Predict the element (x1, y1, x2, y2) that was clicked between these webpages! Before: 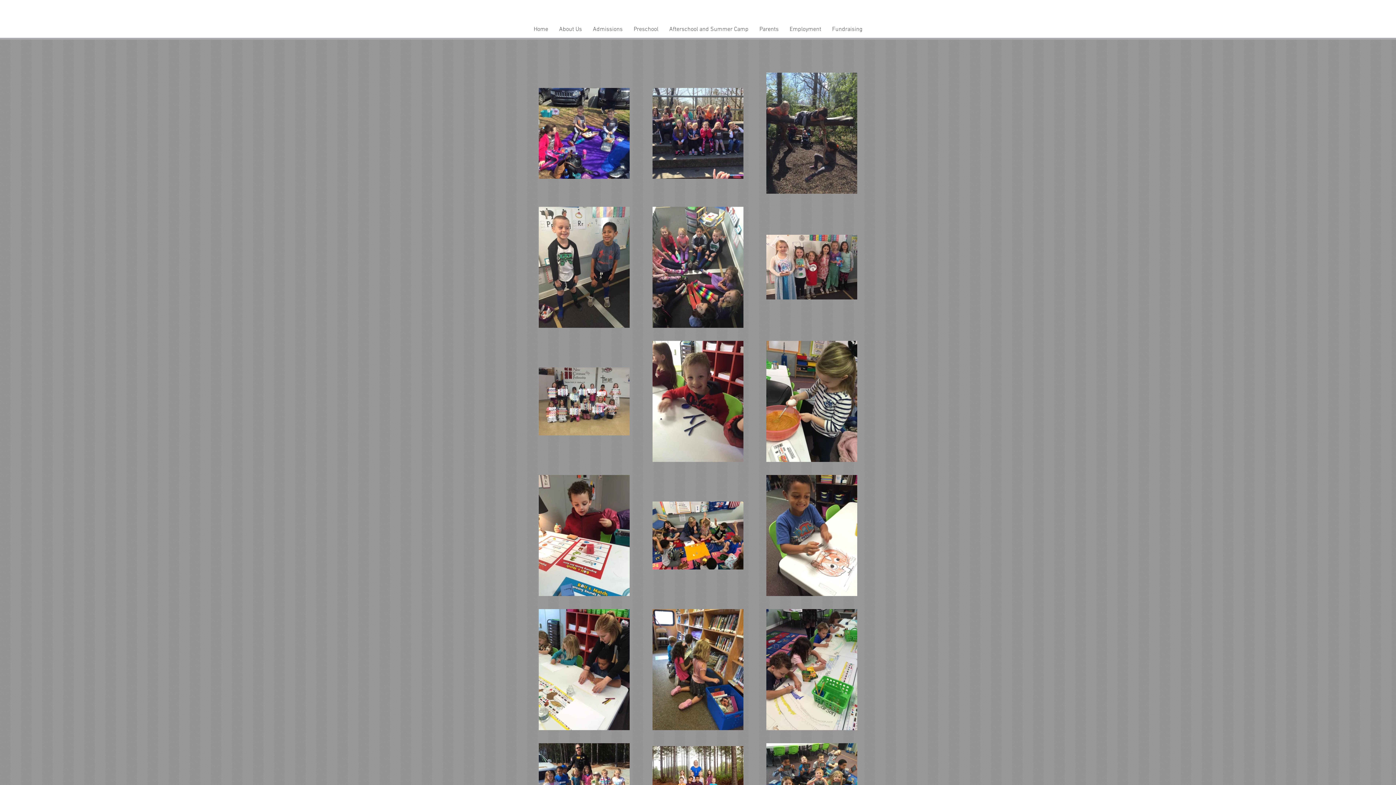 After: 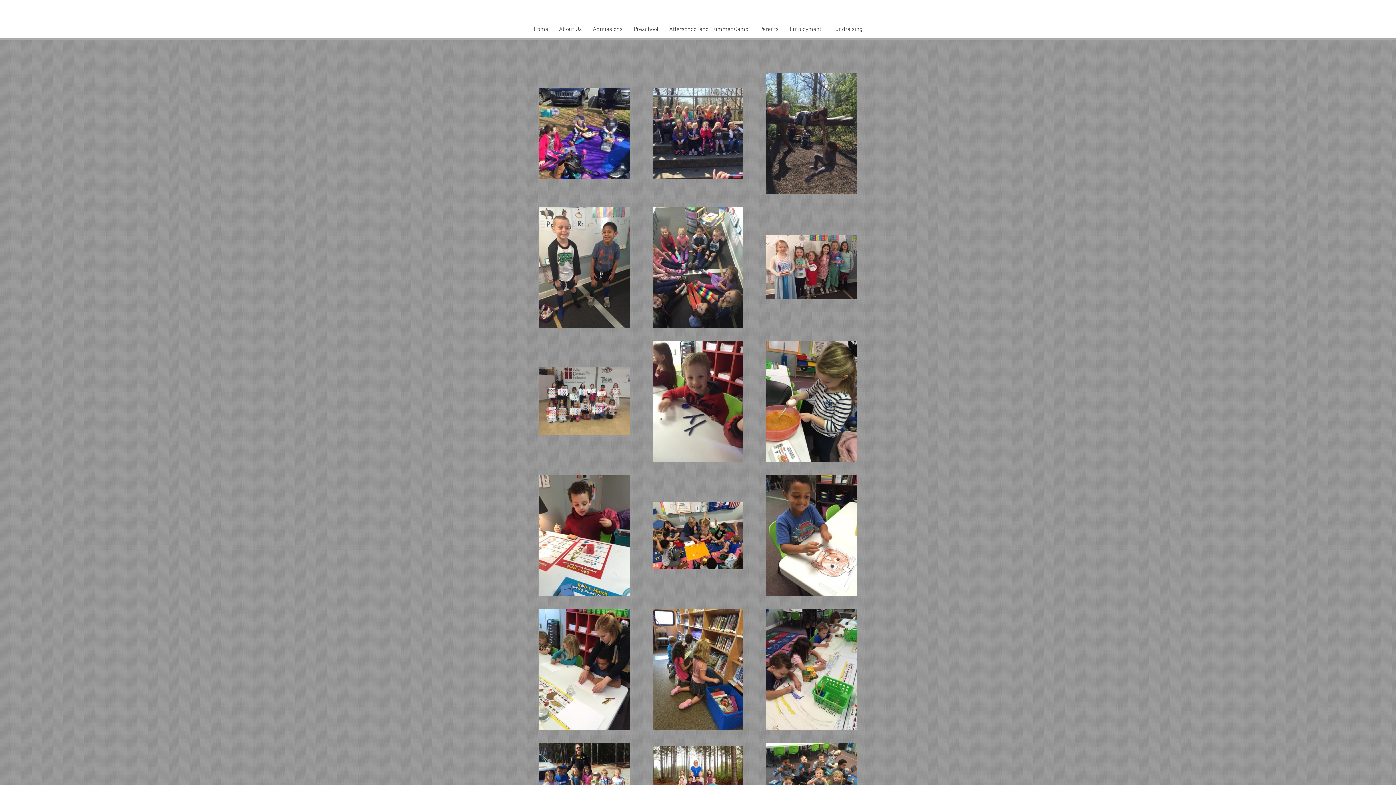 Action: bbox: (587, 21, 628, 37) label: Admissions